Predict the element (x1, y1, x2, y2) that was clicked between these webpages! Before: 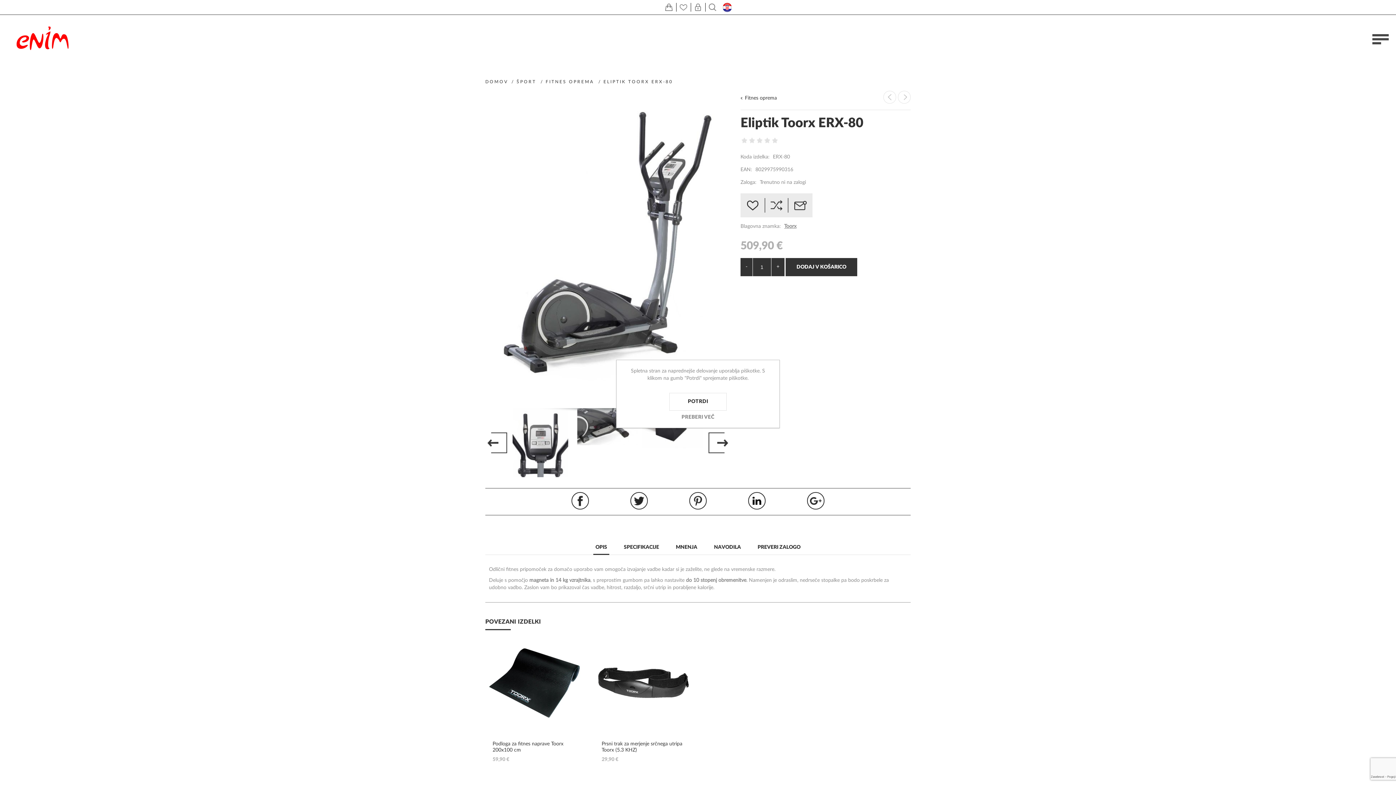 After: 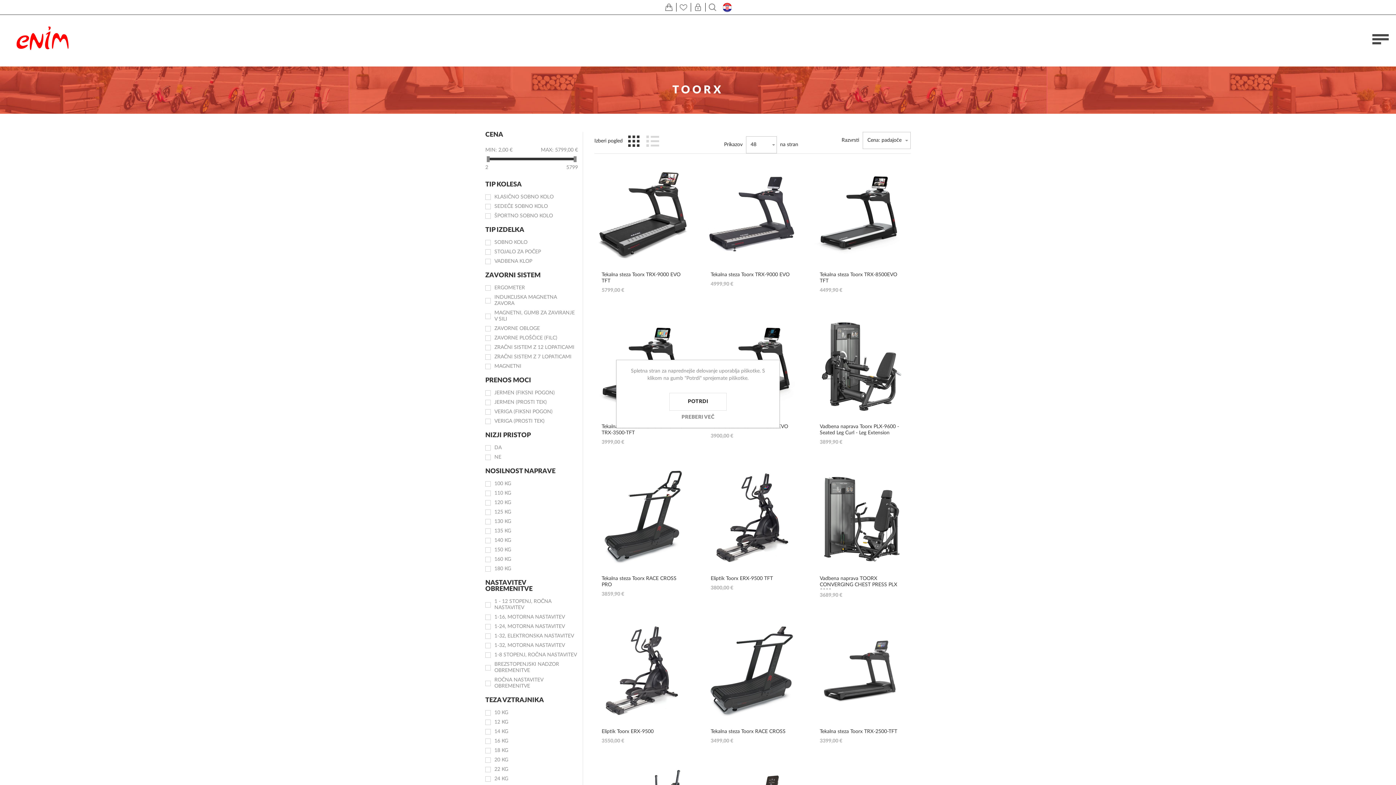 Action: bbox: (784, 224, 796, 229) label: Toorx